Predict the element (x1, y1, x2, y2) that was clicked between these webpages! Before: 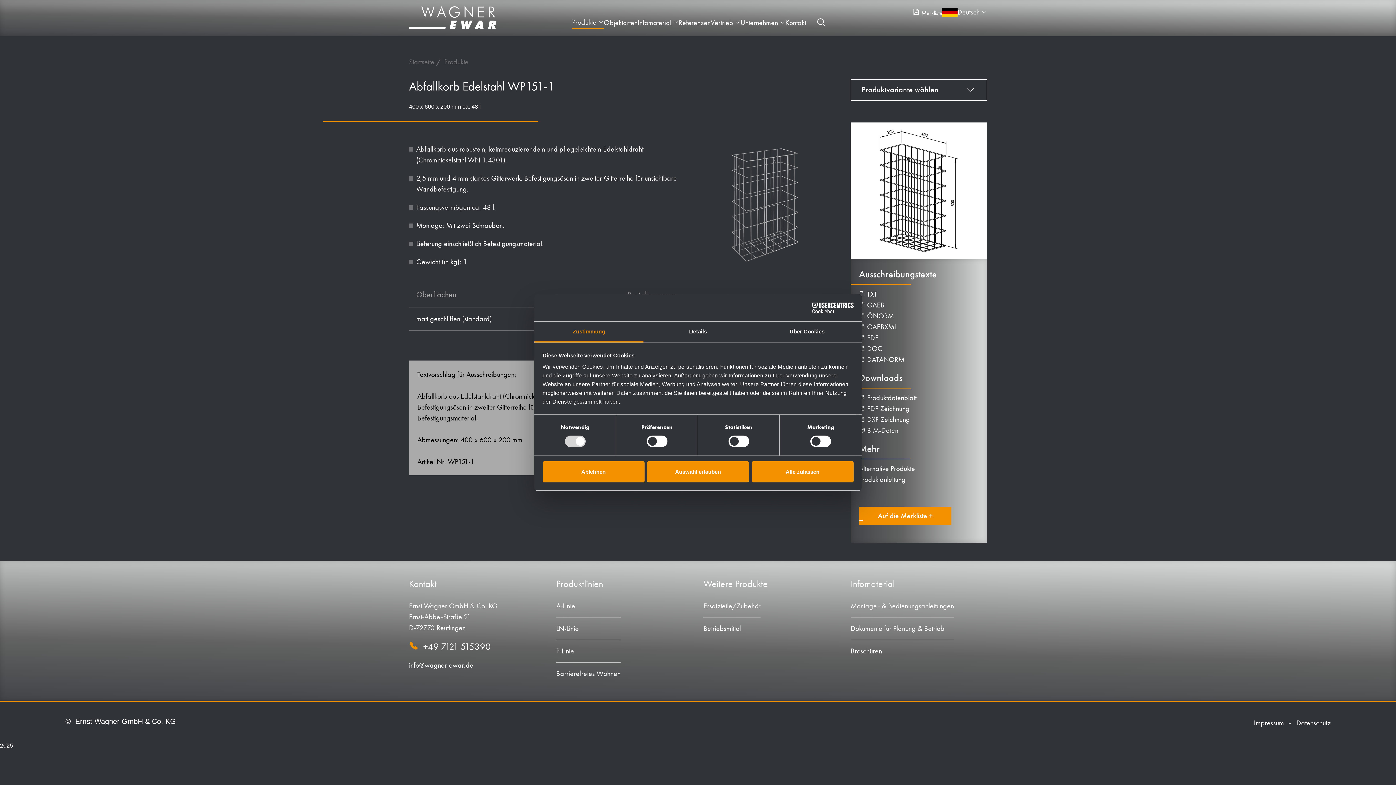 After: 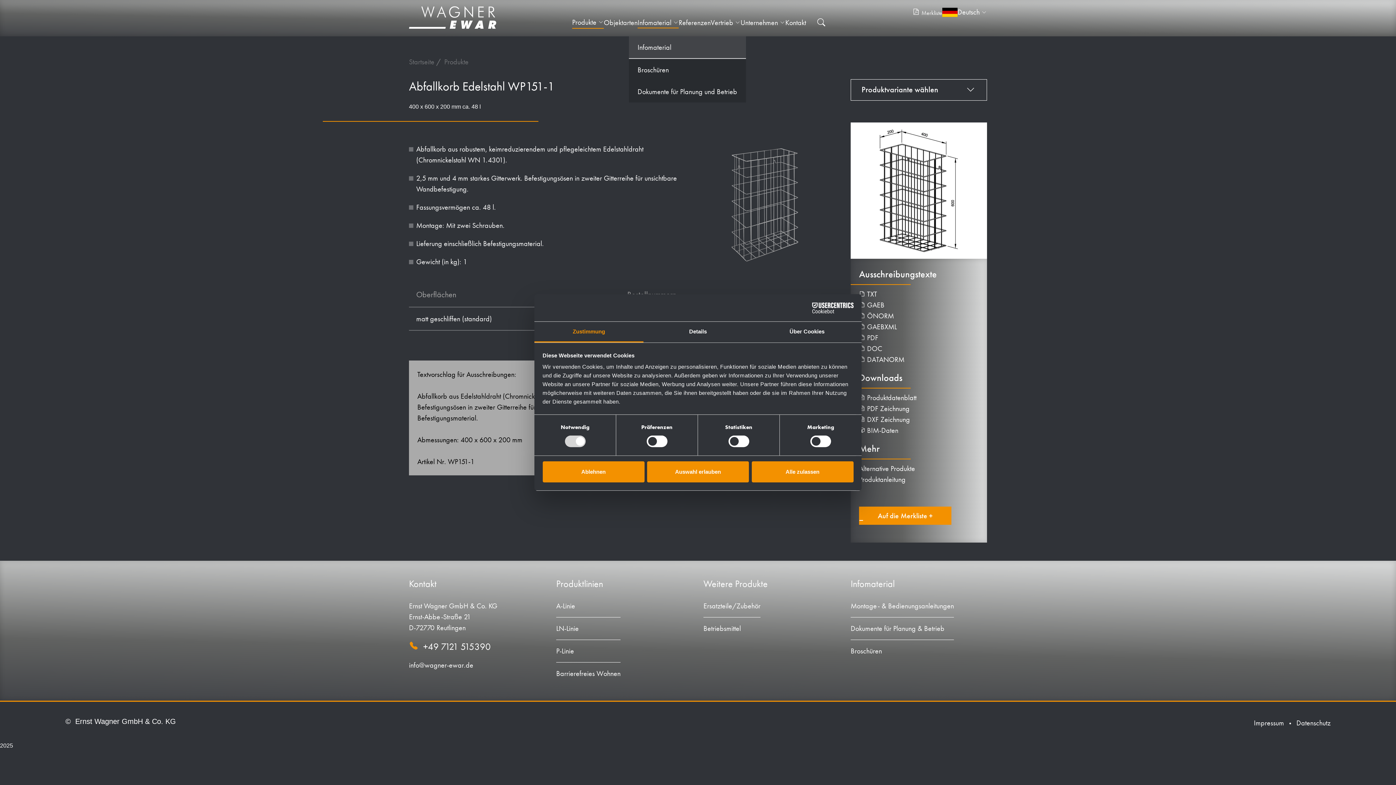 Action: bbox: (637, 11, 678, 33) label: Infomaterial